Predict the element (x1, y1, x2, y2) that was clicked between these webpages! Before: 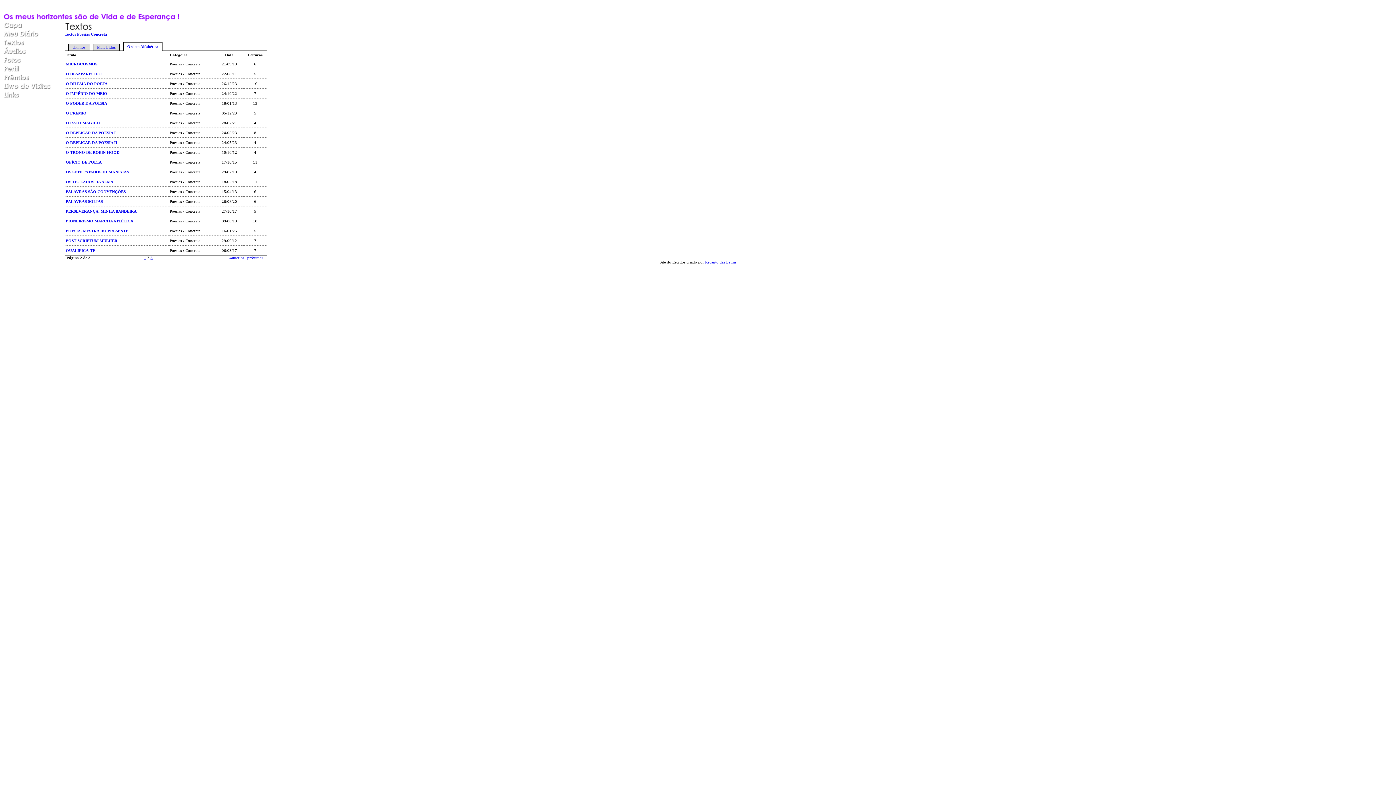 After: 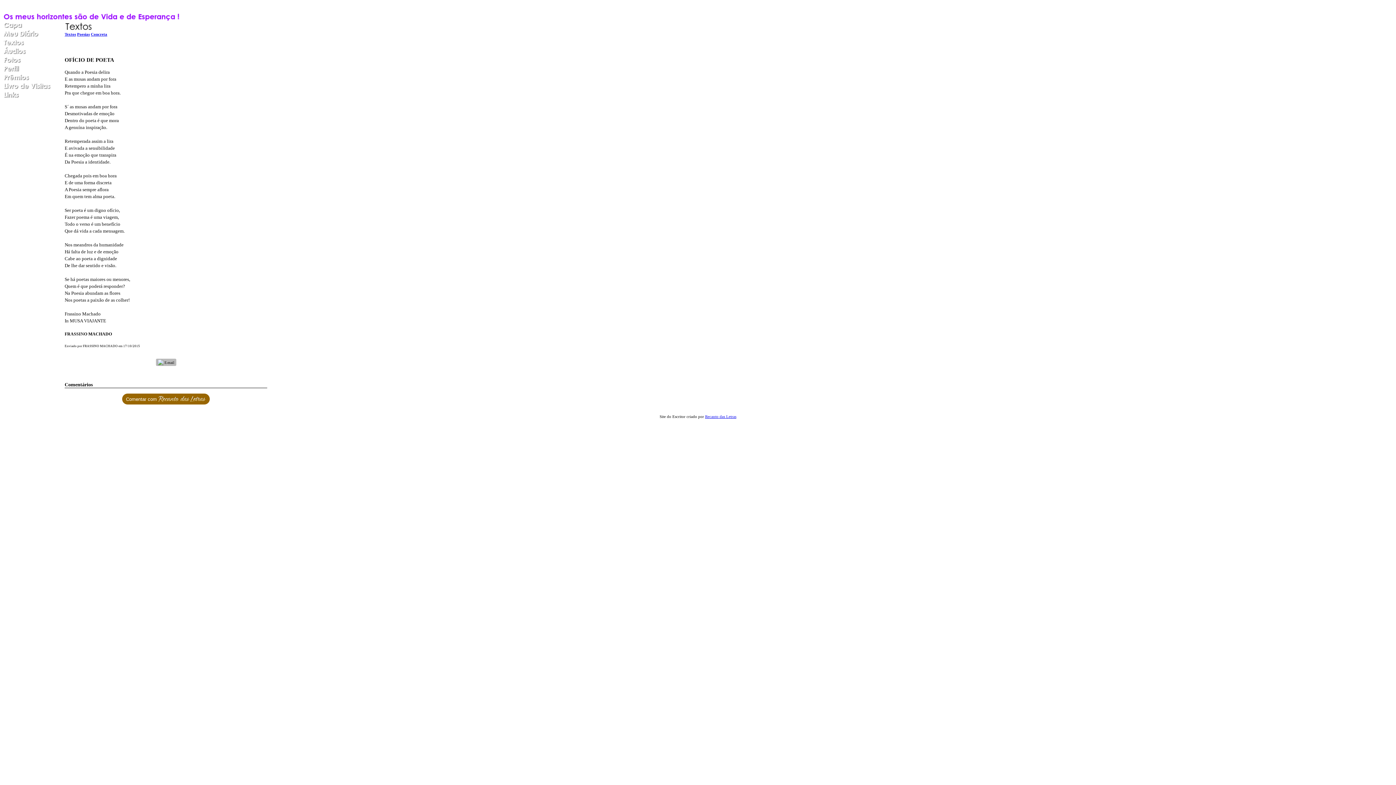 Action: label: OFÍCIO DE POETA bbox: (65, 160, 101, 164)